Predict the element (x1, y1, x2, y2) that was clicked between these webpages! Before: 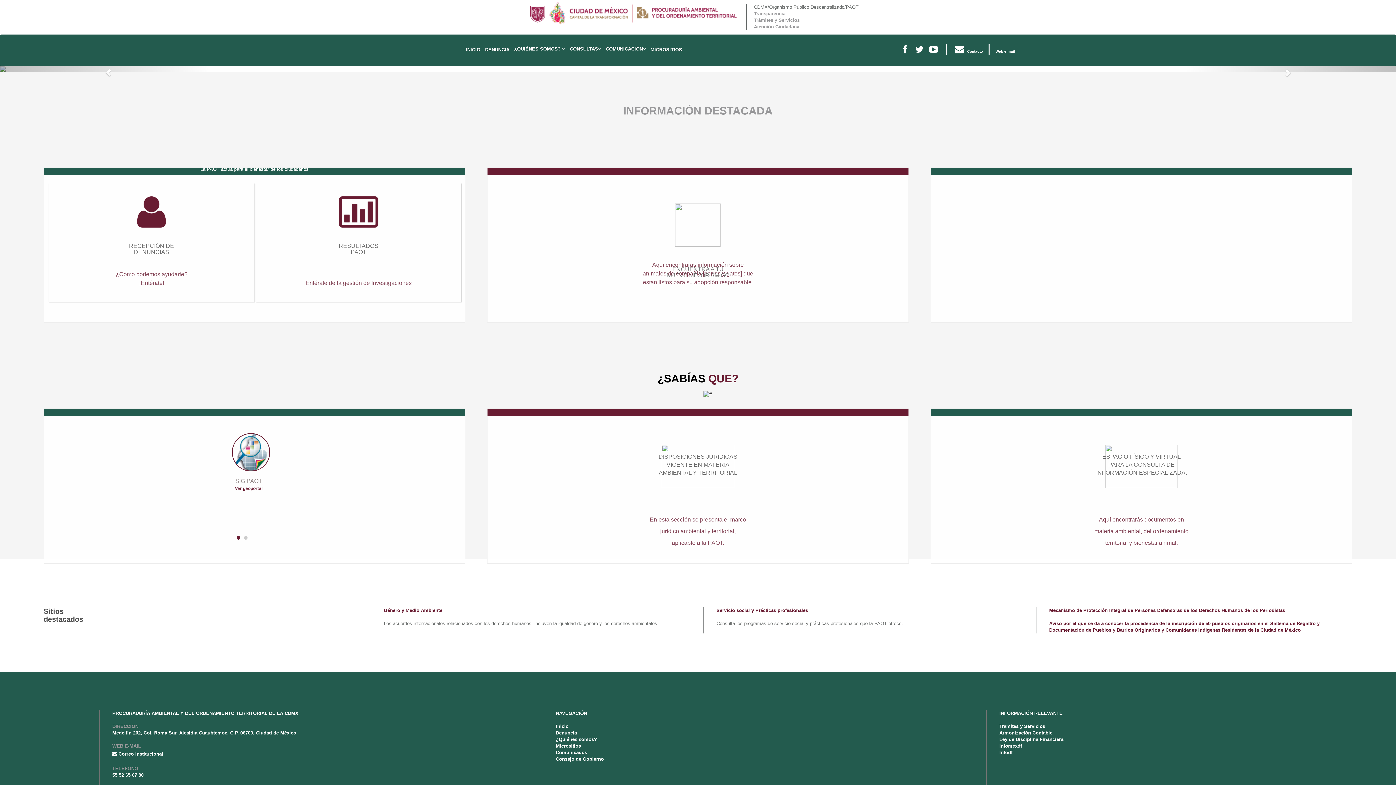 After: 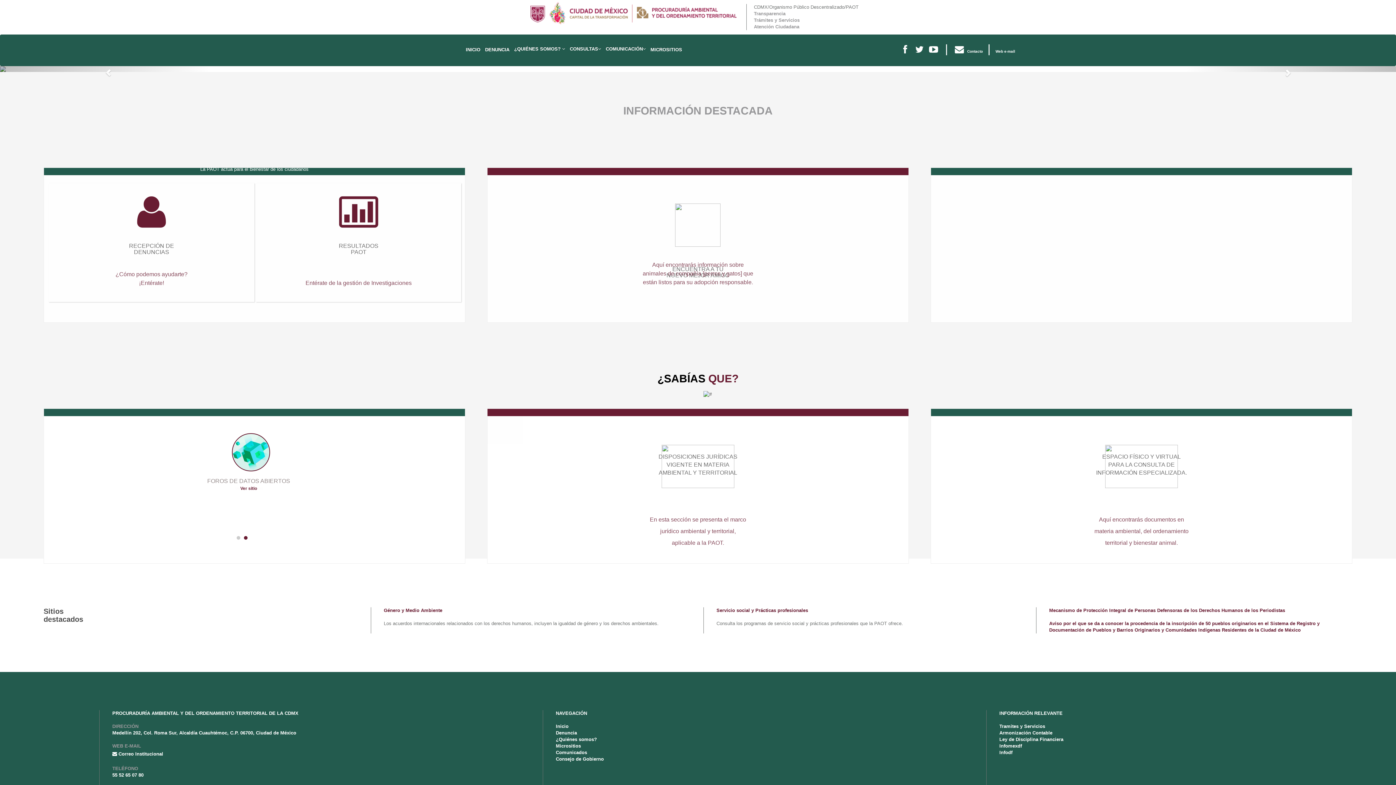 Action: label: RESULTADOS
PAOT
Entérate de la gestión de Investigaciones bbox: (255, 183, 461, 302)